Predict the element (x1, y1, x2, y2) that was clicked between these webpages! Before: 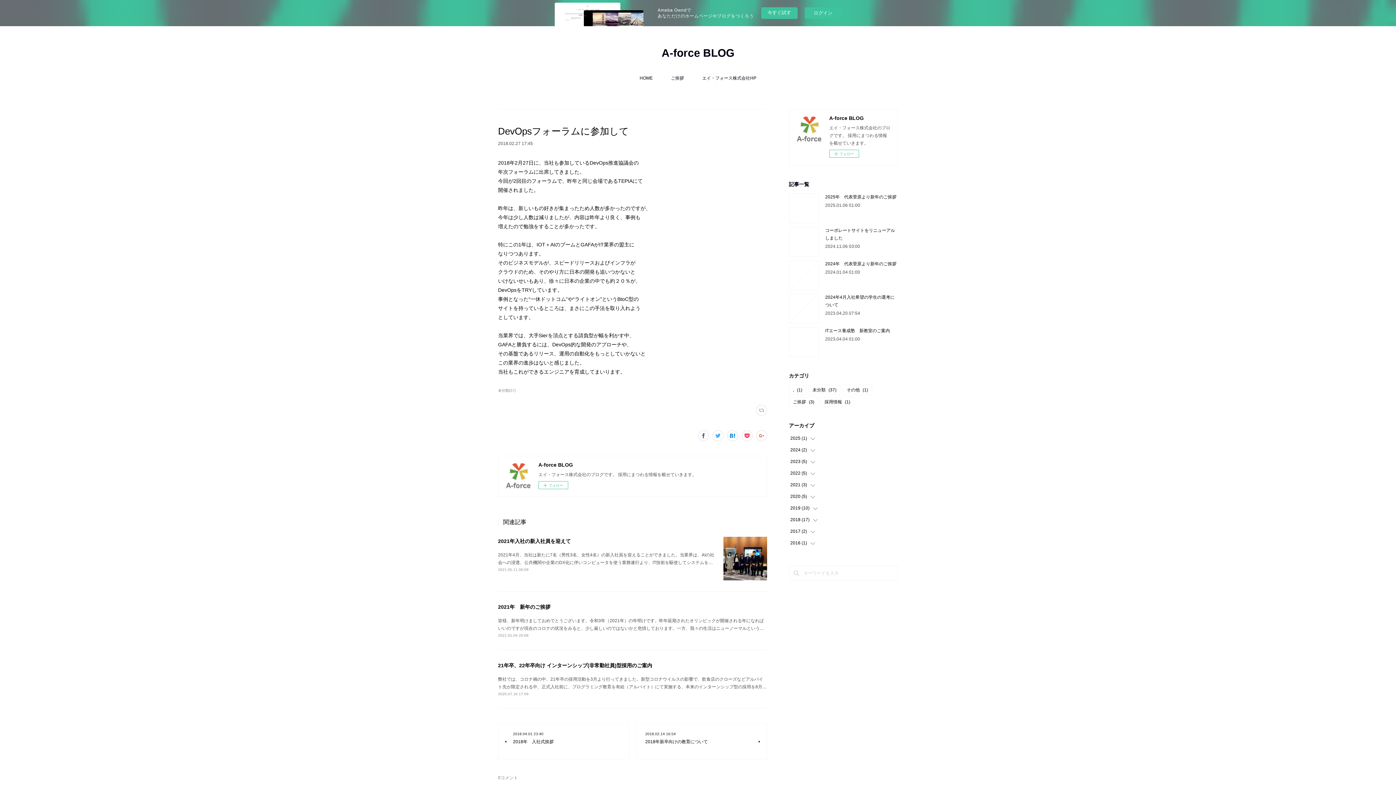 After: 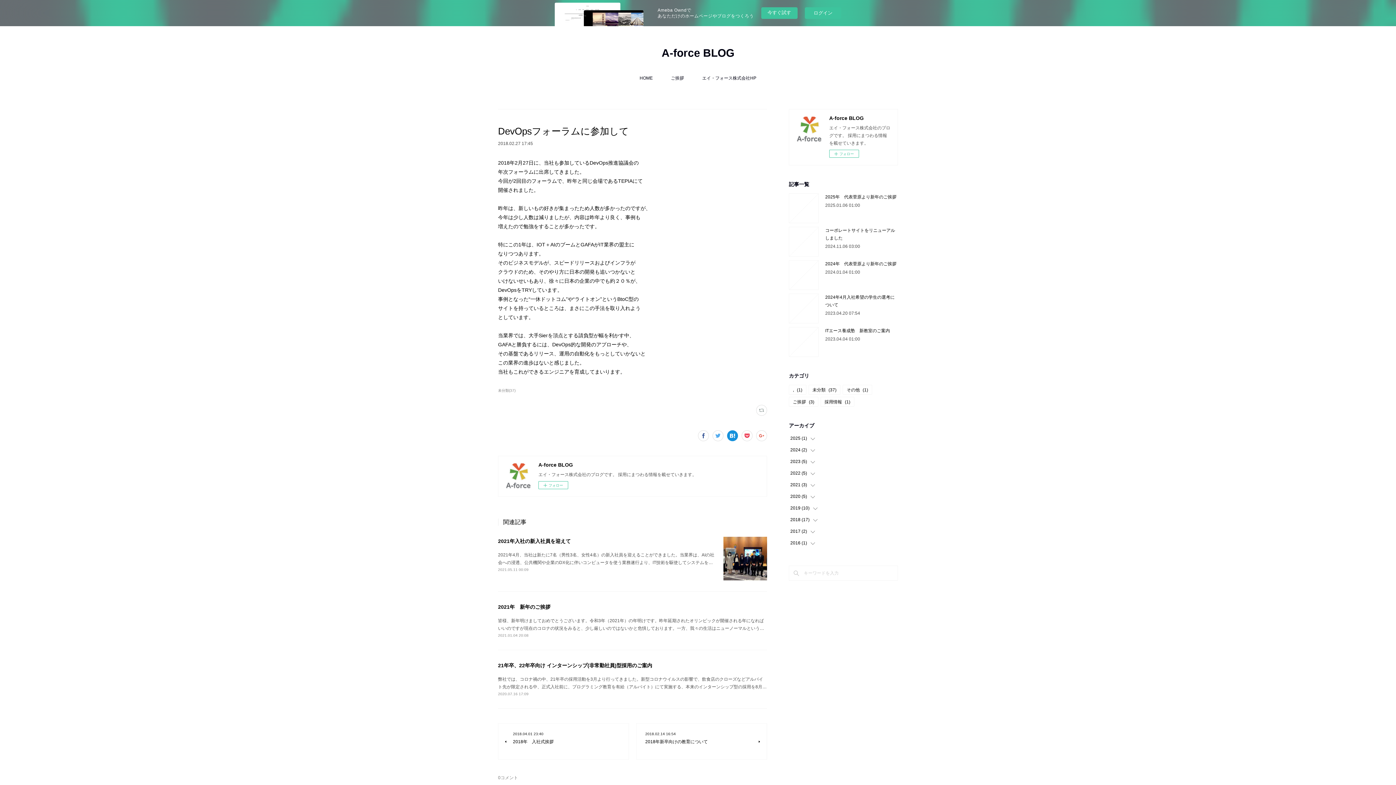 Action: bbox: (727, 430, 738, 441)